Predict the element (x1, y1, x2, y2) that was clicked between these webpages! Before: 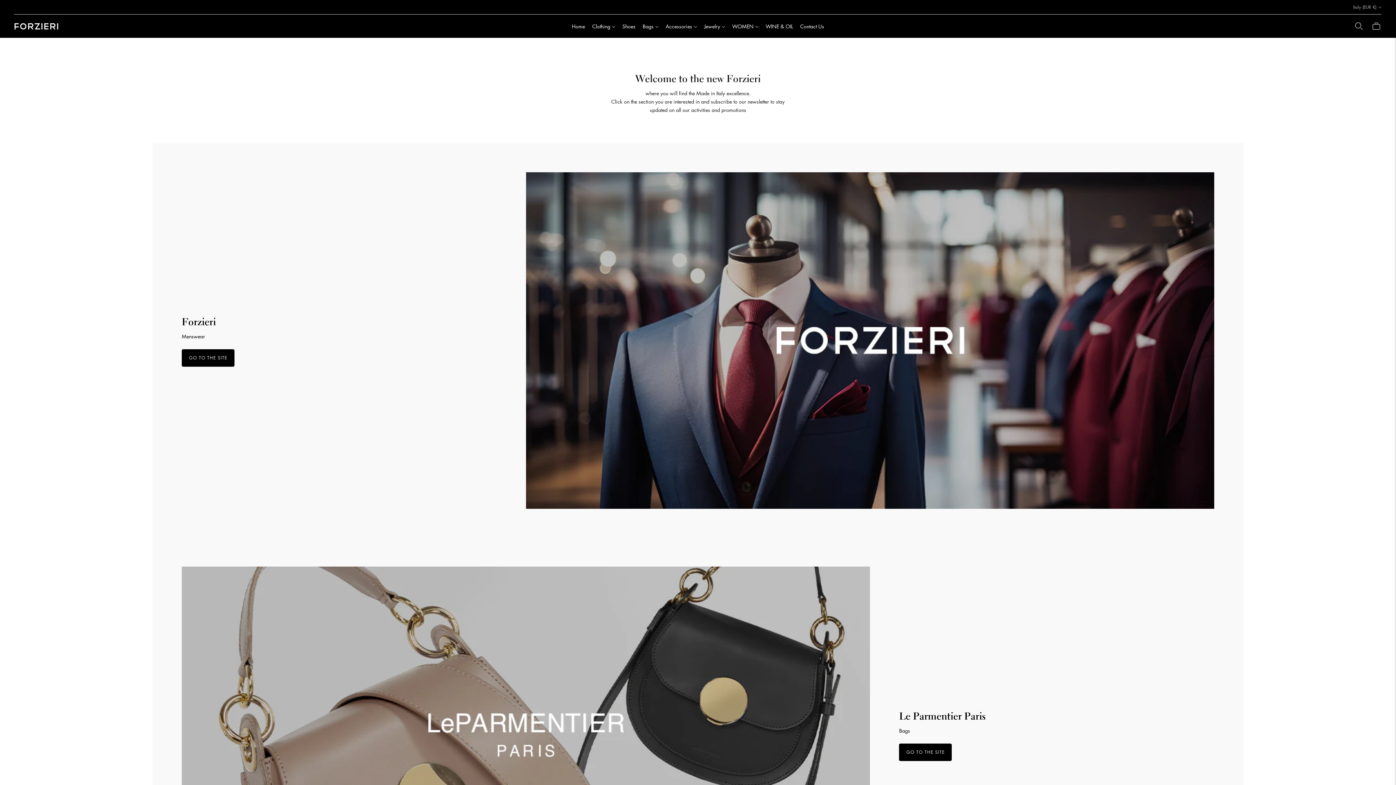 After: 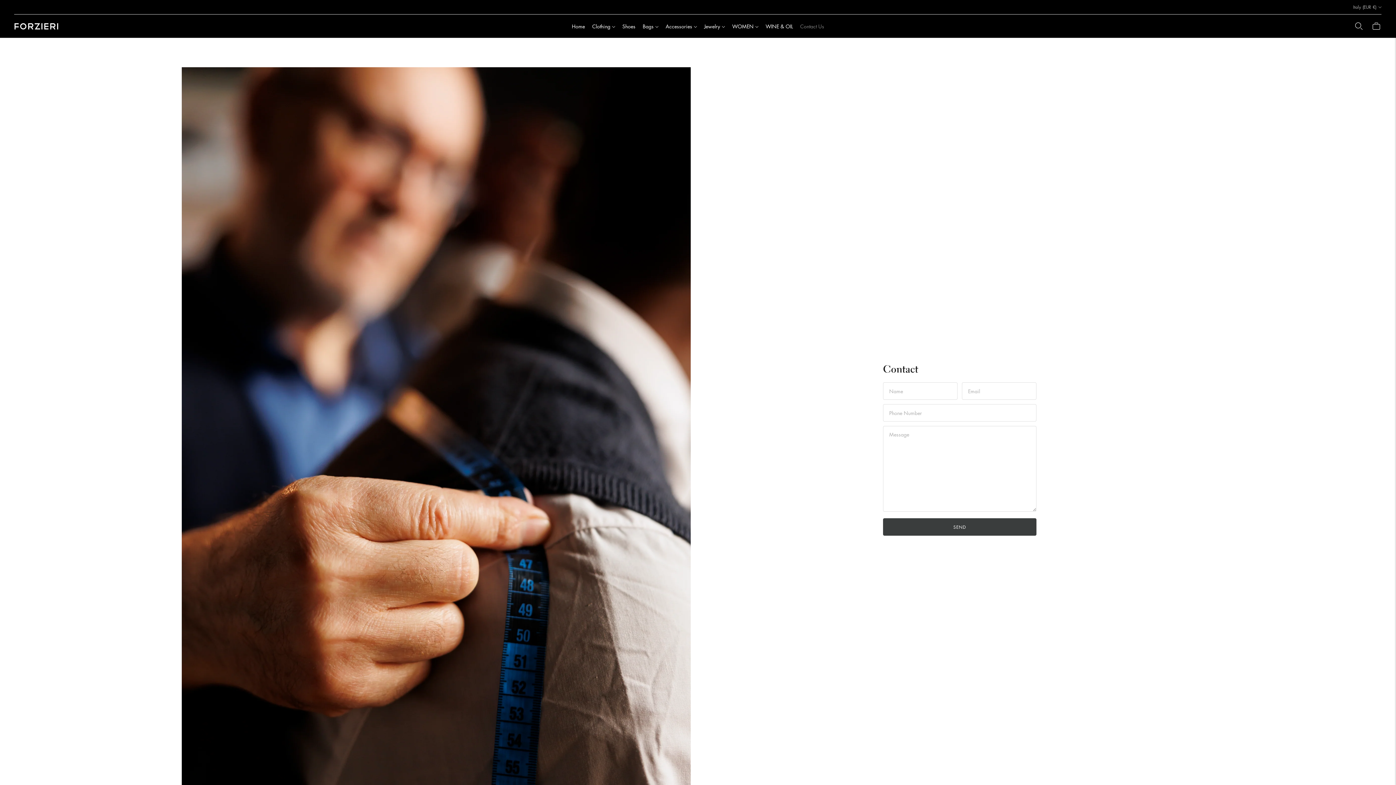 Action: label: Contact Us bbox: (800, 18, 824, 34)